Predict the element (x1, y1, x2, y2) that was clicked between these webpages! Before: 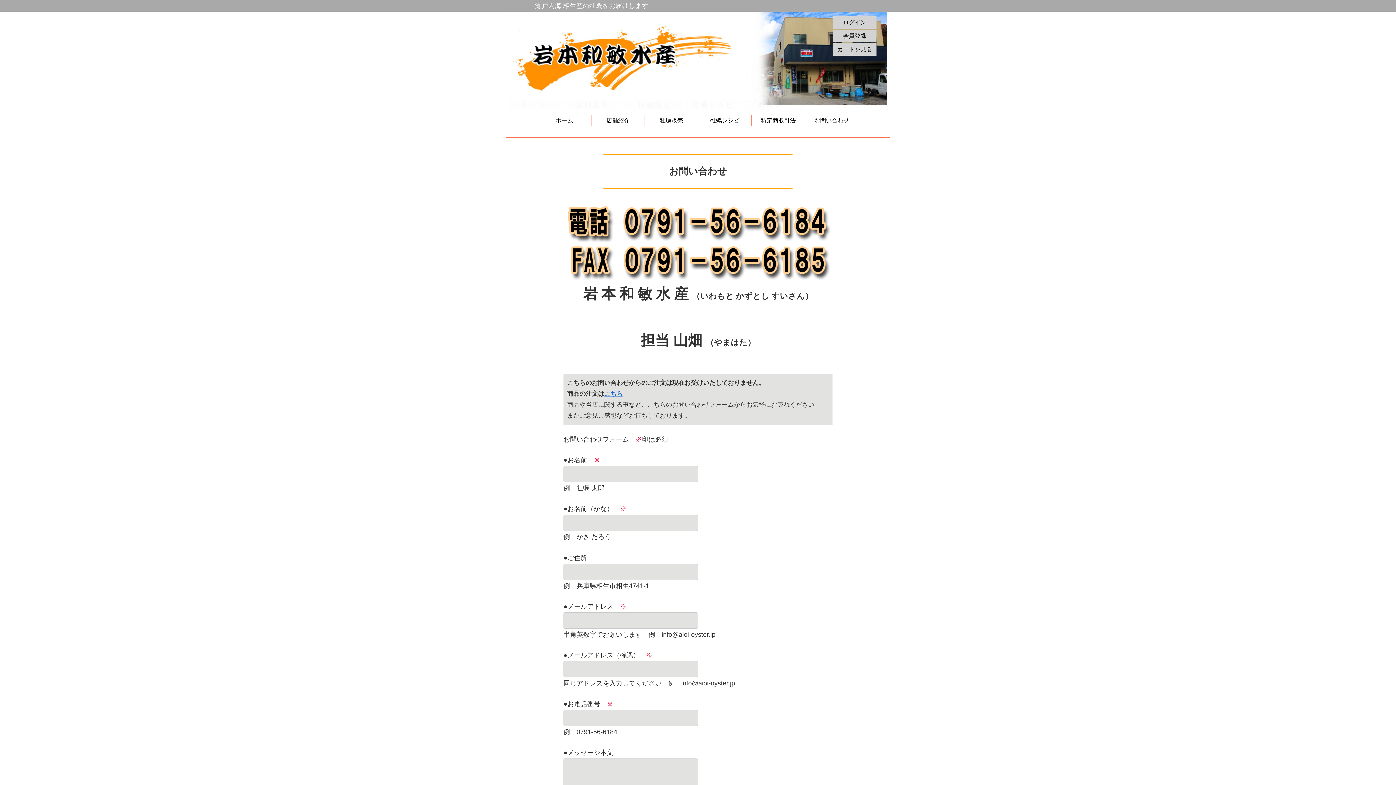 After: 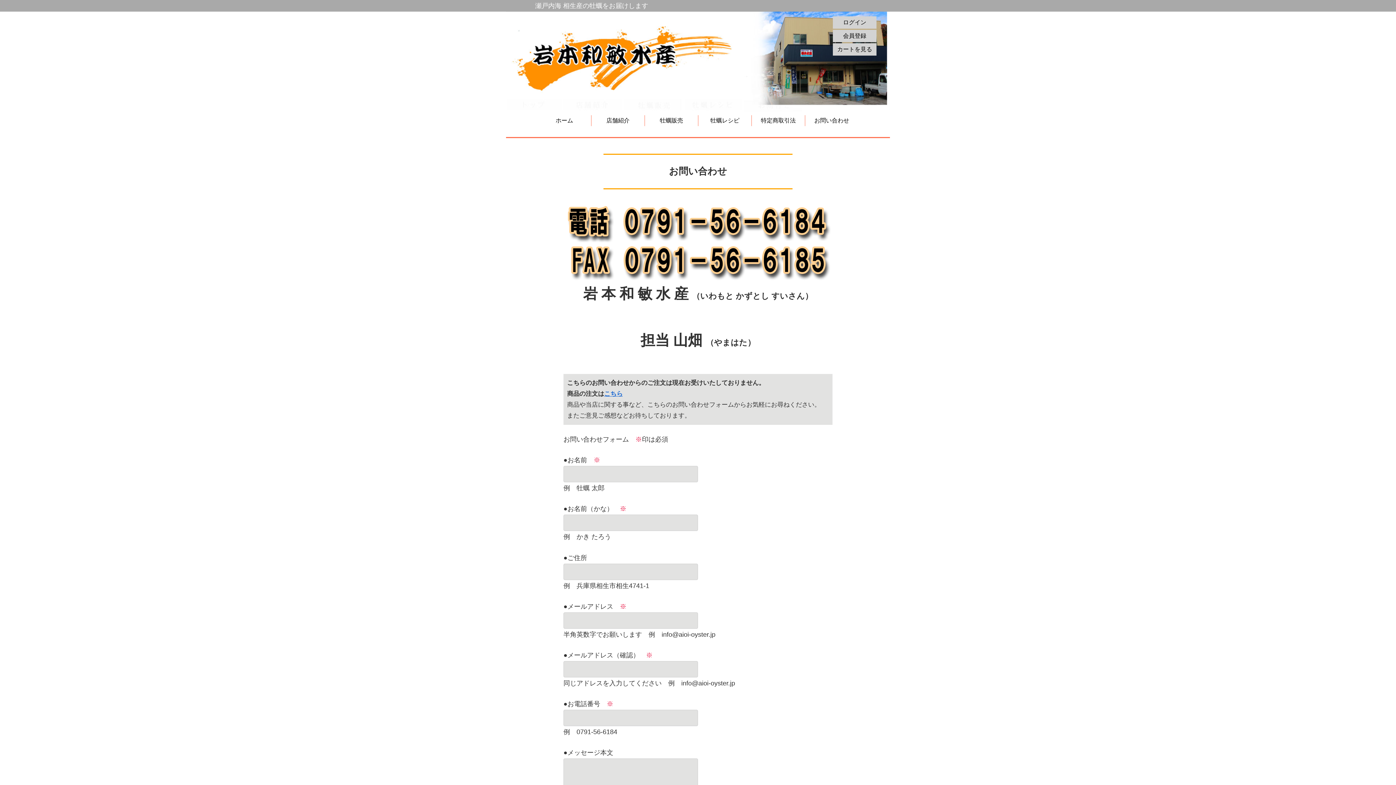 Action: label: お問い合わせ bbox: (805, 115, 858, 126)